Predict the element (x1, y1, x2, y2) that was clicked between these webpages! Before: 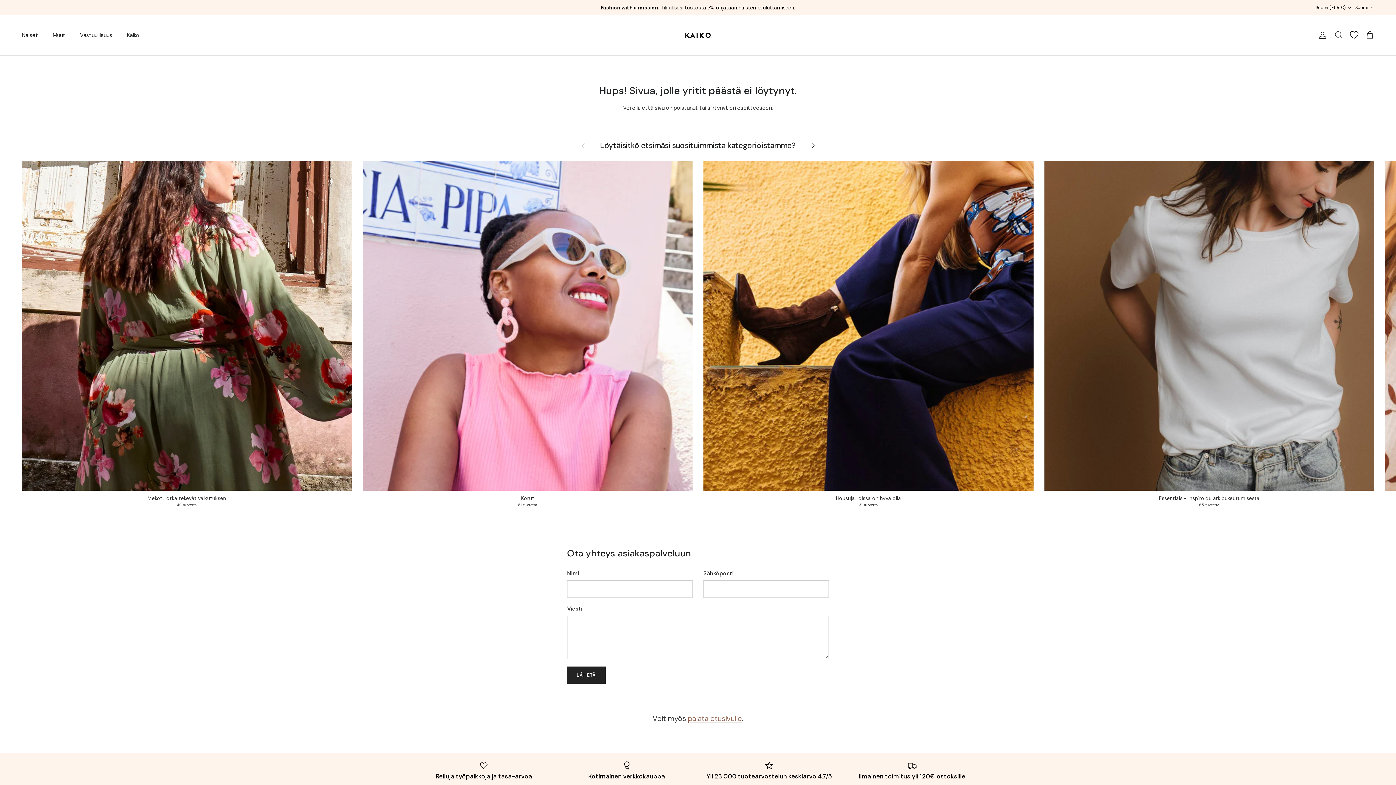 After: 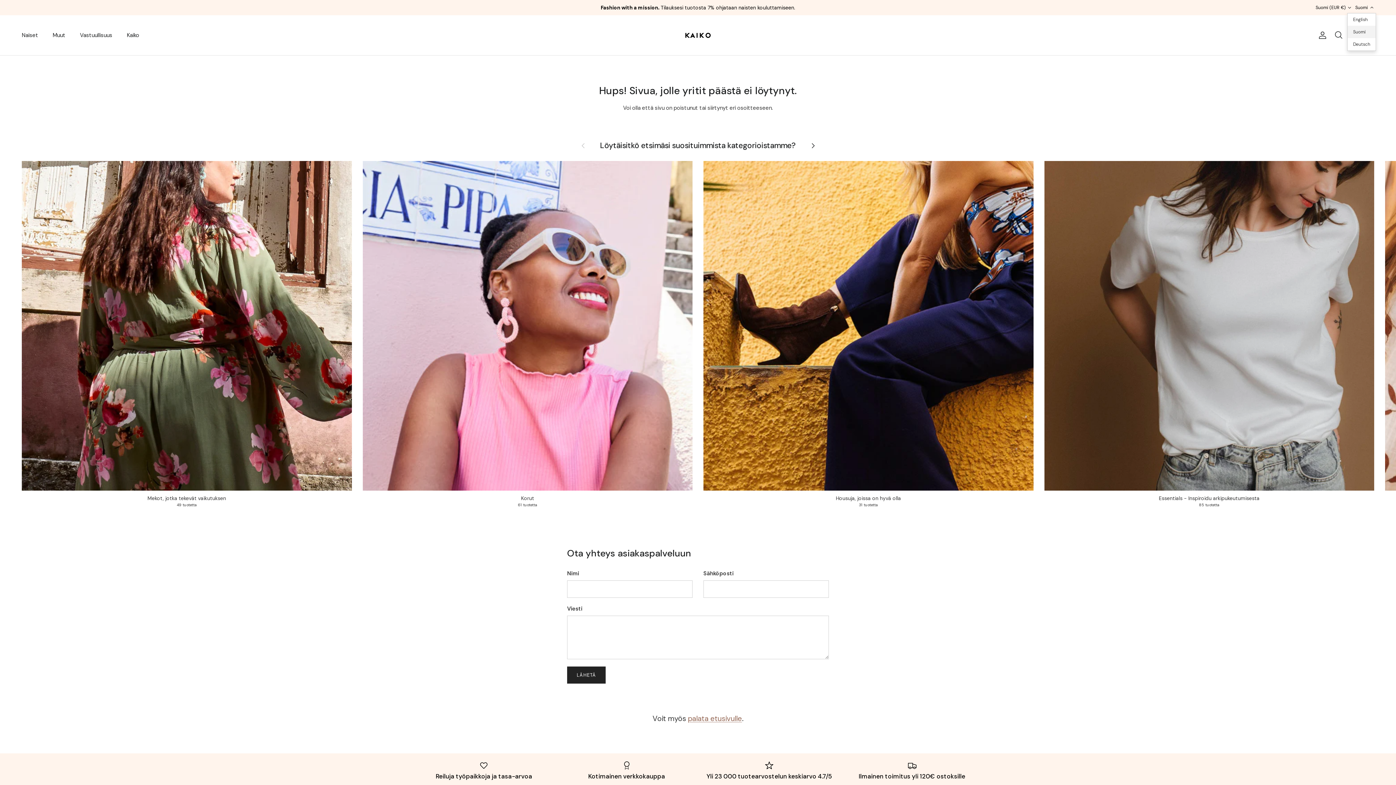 Action: label: Suomi bbox: (1355, 1, 1374, 14)